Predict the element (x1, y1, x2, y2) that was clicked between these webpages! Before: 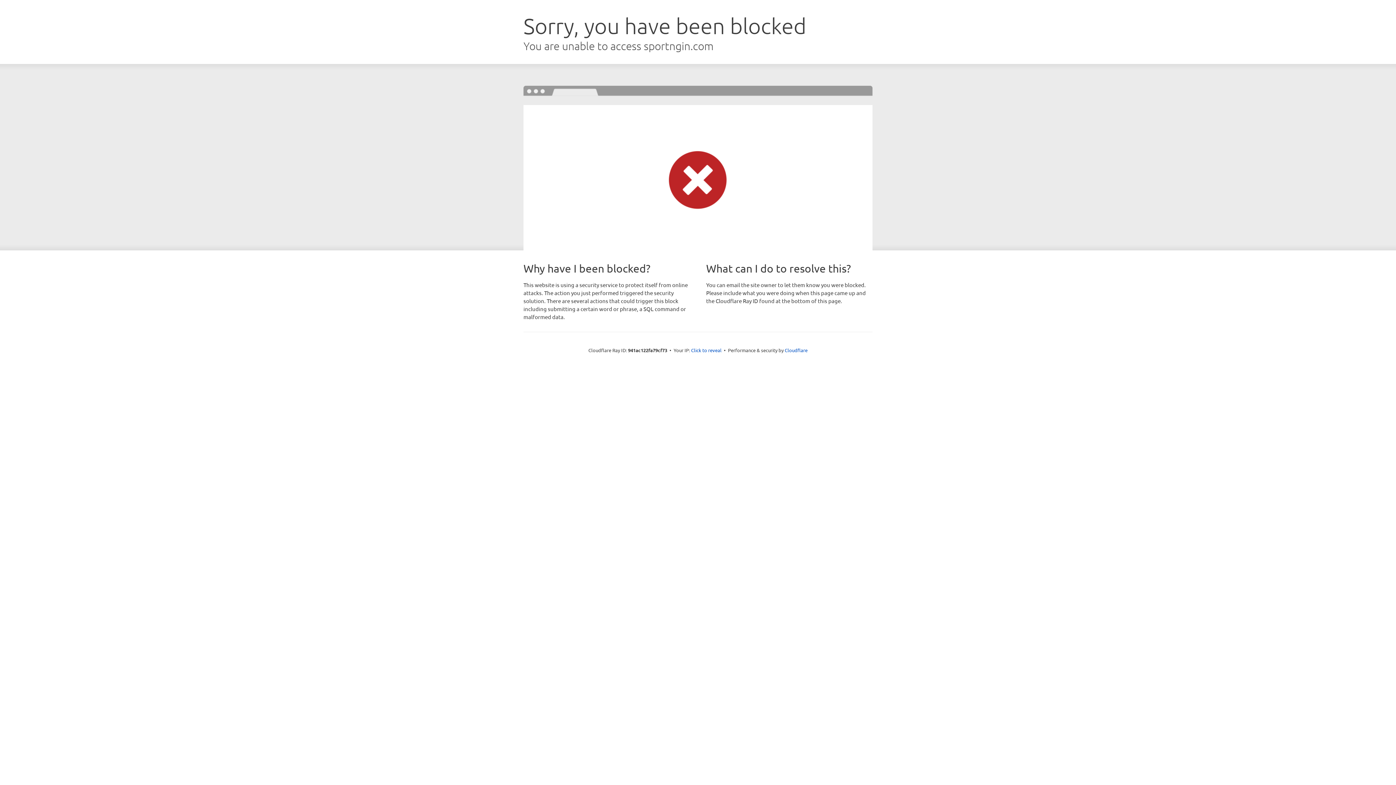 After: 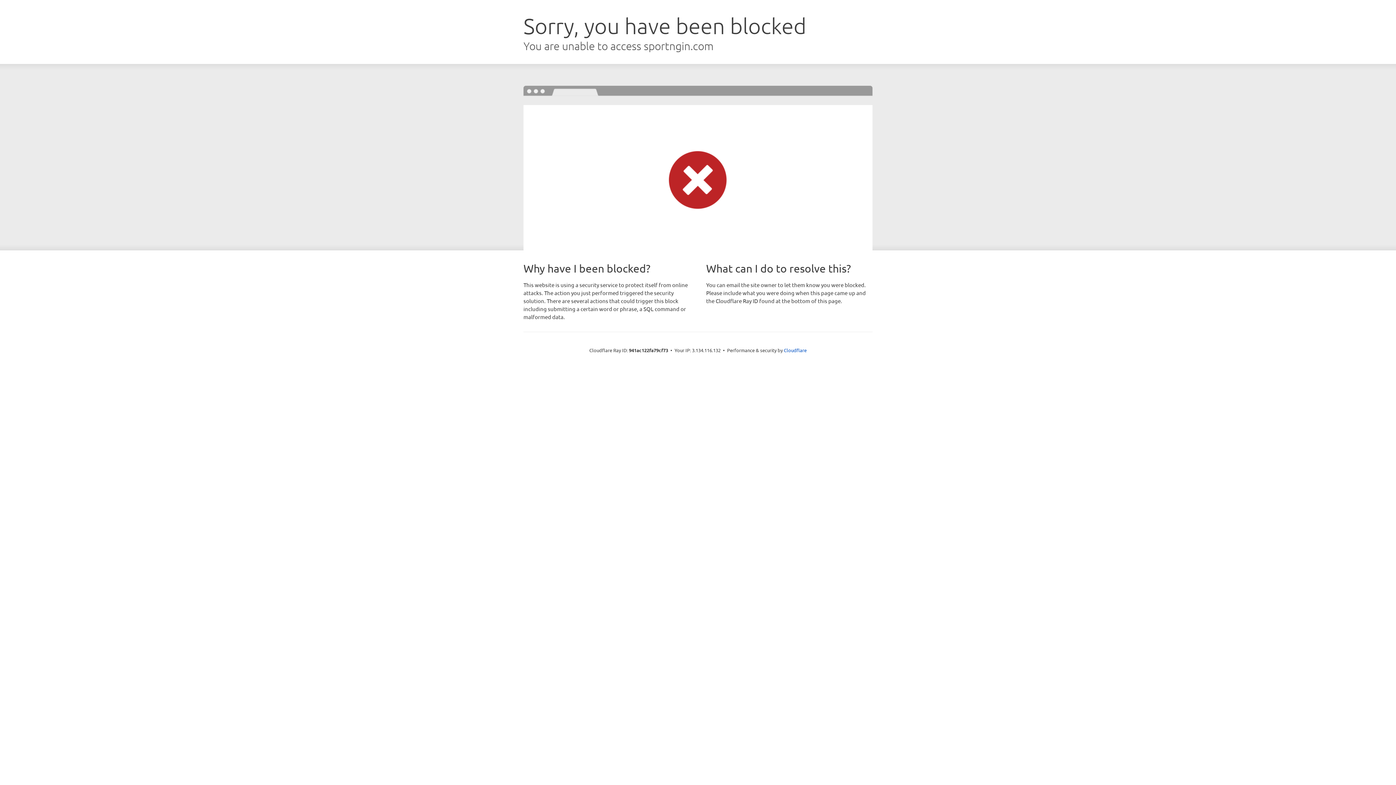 Action: label: Click to reveal bbox: (691, 346, 721, 353)